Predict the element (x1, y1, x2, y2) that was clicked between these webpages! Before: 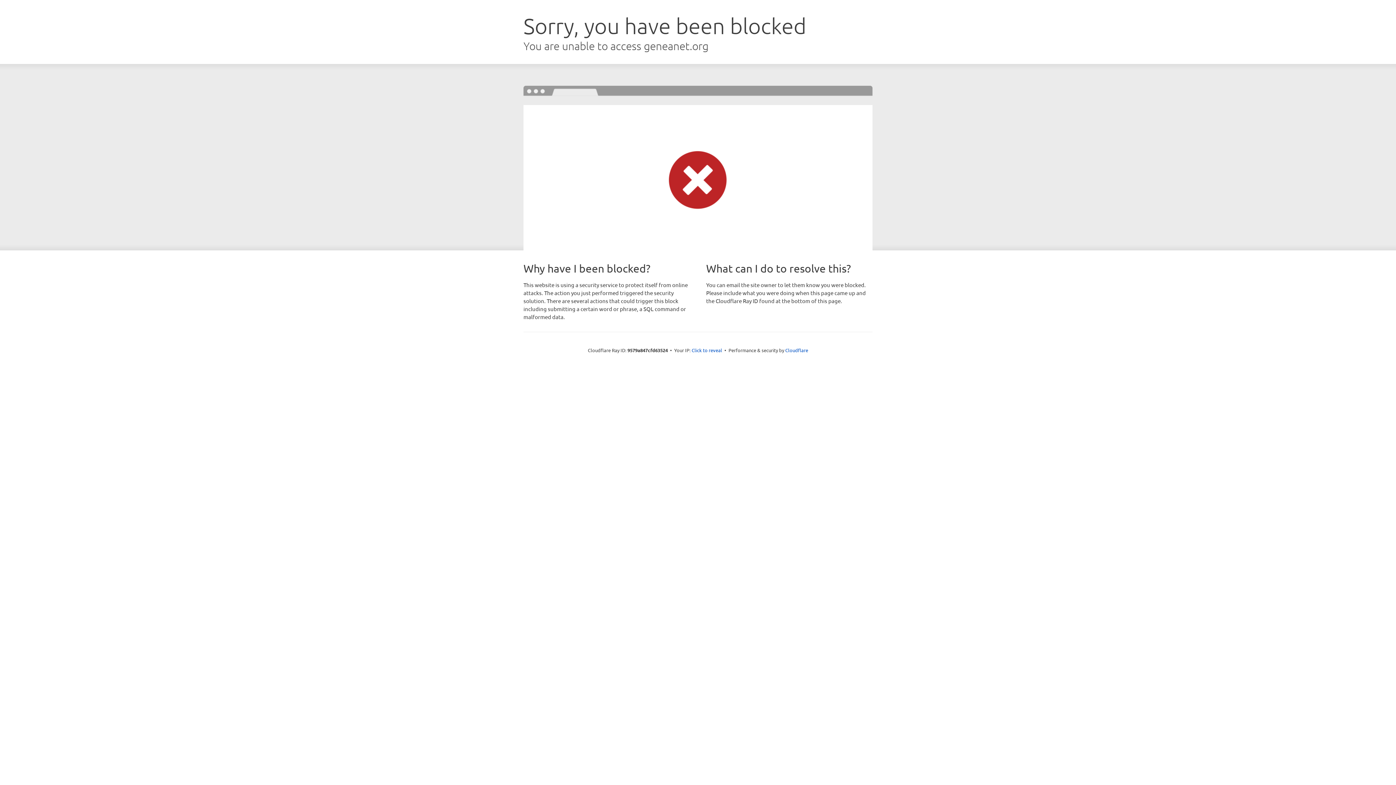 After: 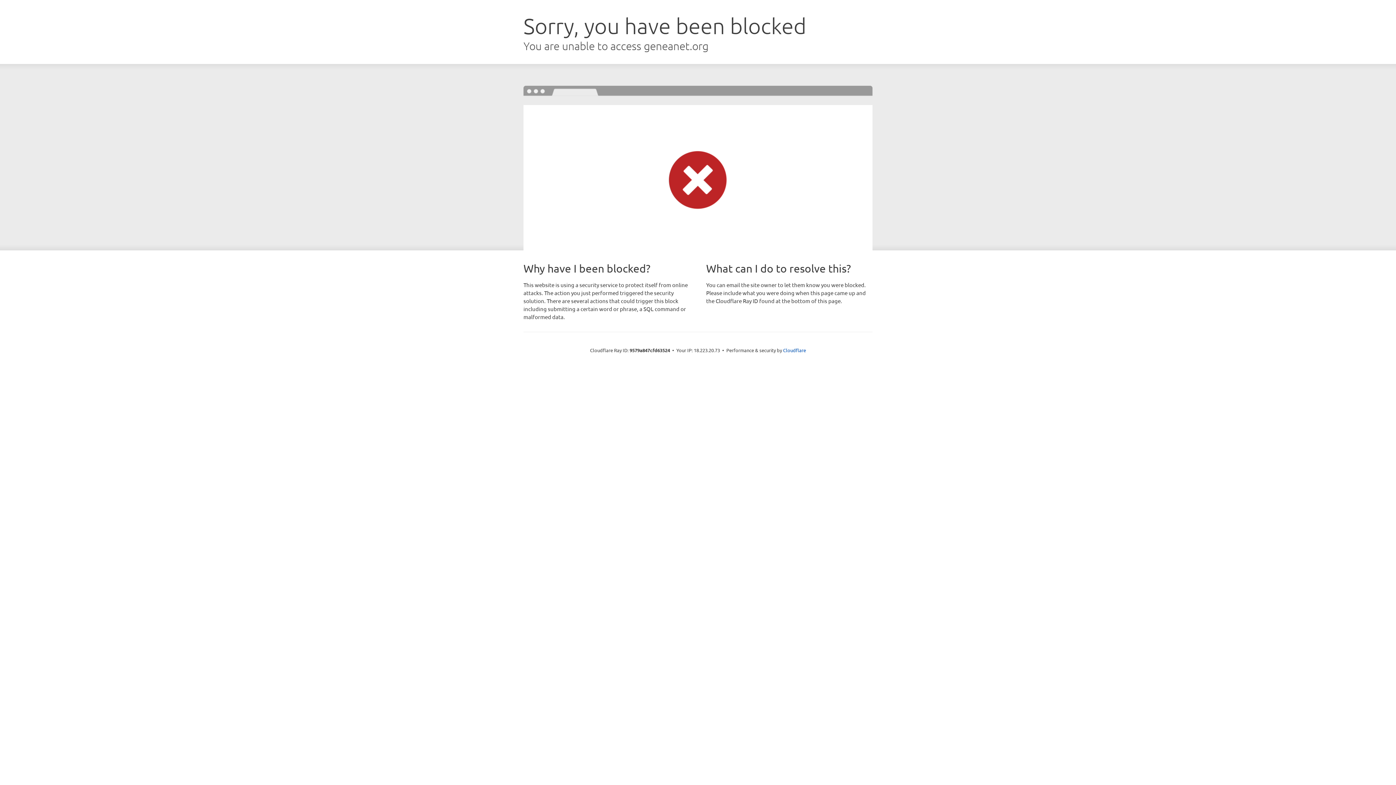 Action: label: Click to reveal bbox: (691, 346, 722, 353)